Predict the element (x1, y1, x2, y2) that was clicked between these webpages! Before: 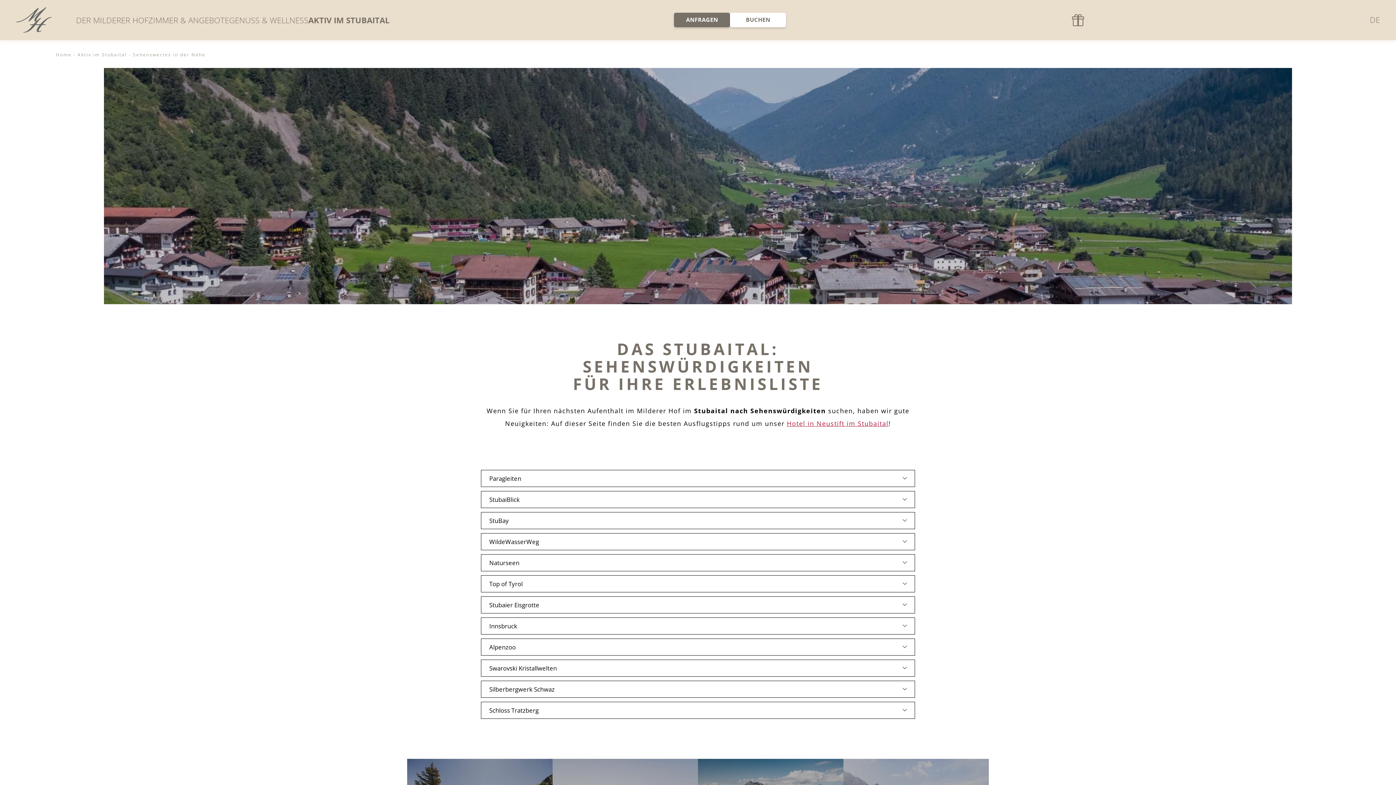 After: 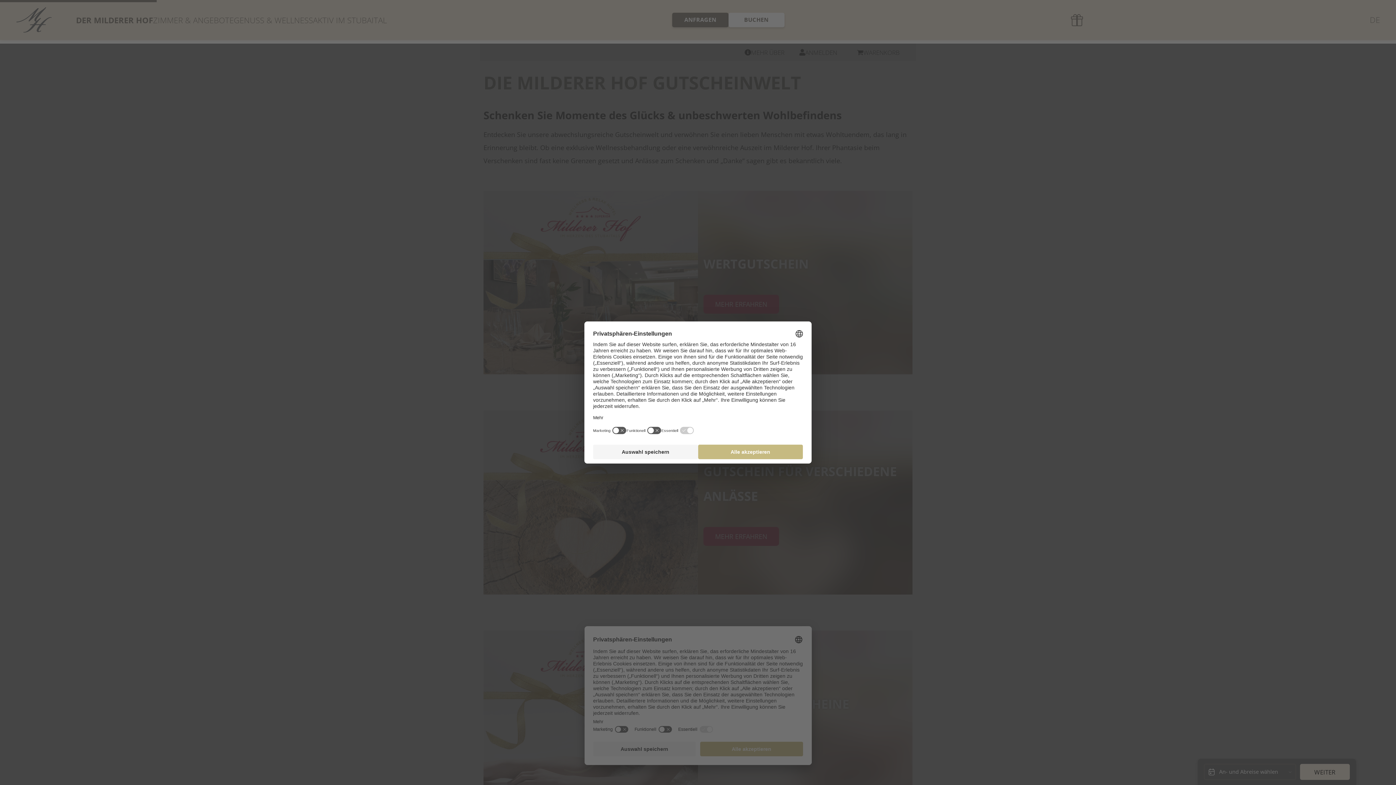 Action: bbox: (1068, 0, 1088, 40)